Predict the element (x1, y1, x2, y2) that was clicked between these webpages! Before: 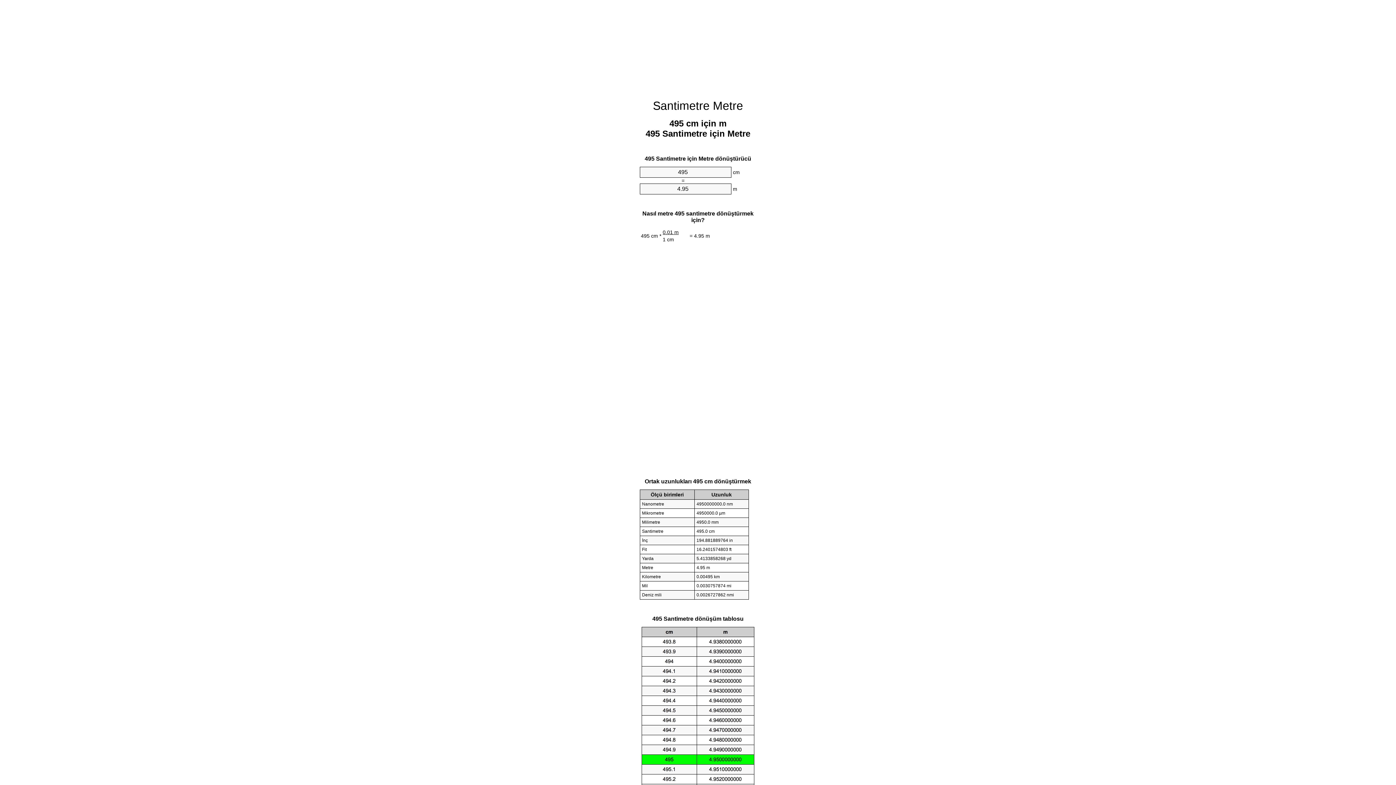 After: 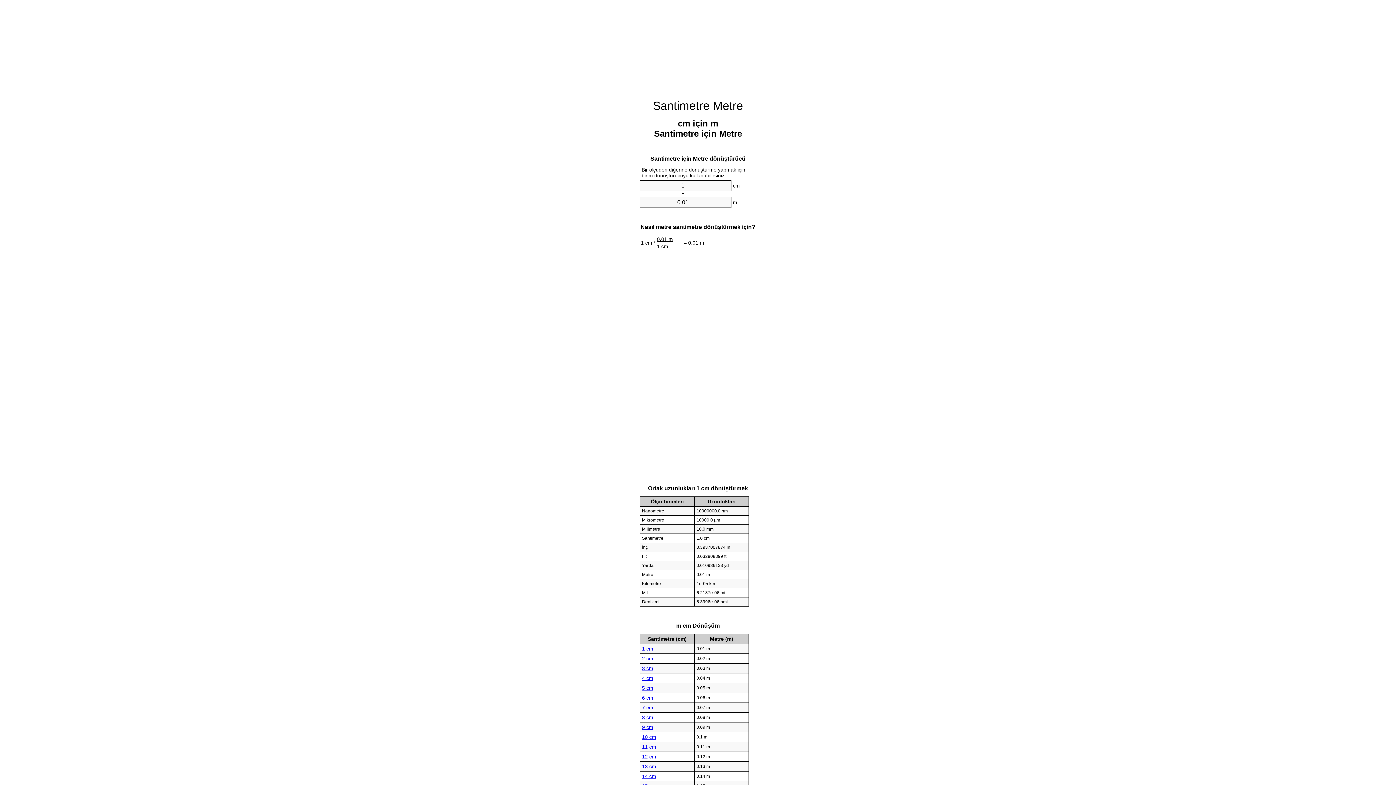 Action: label: Santimetre Metre bbox: (653, 99, 743, 112)